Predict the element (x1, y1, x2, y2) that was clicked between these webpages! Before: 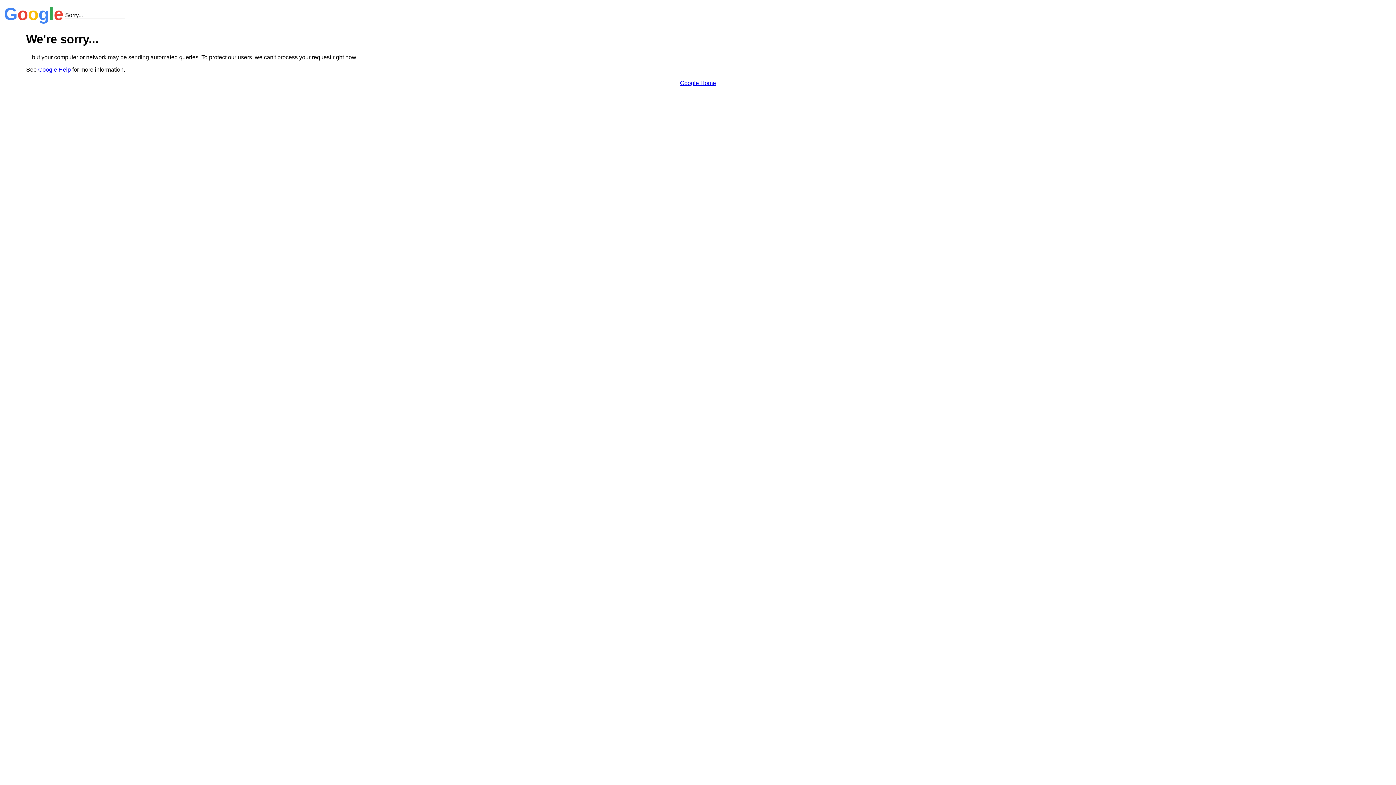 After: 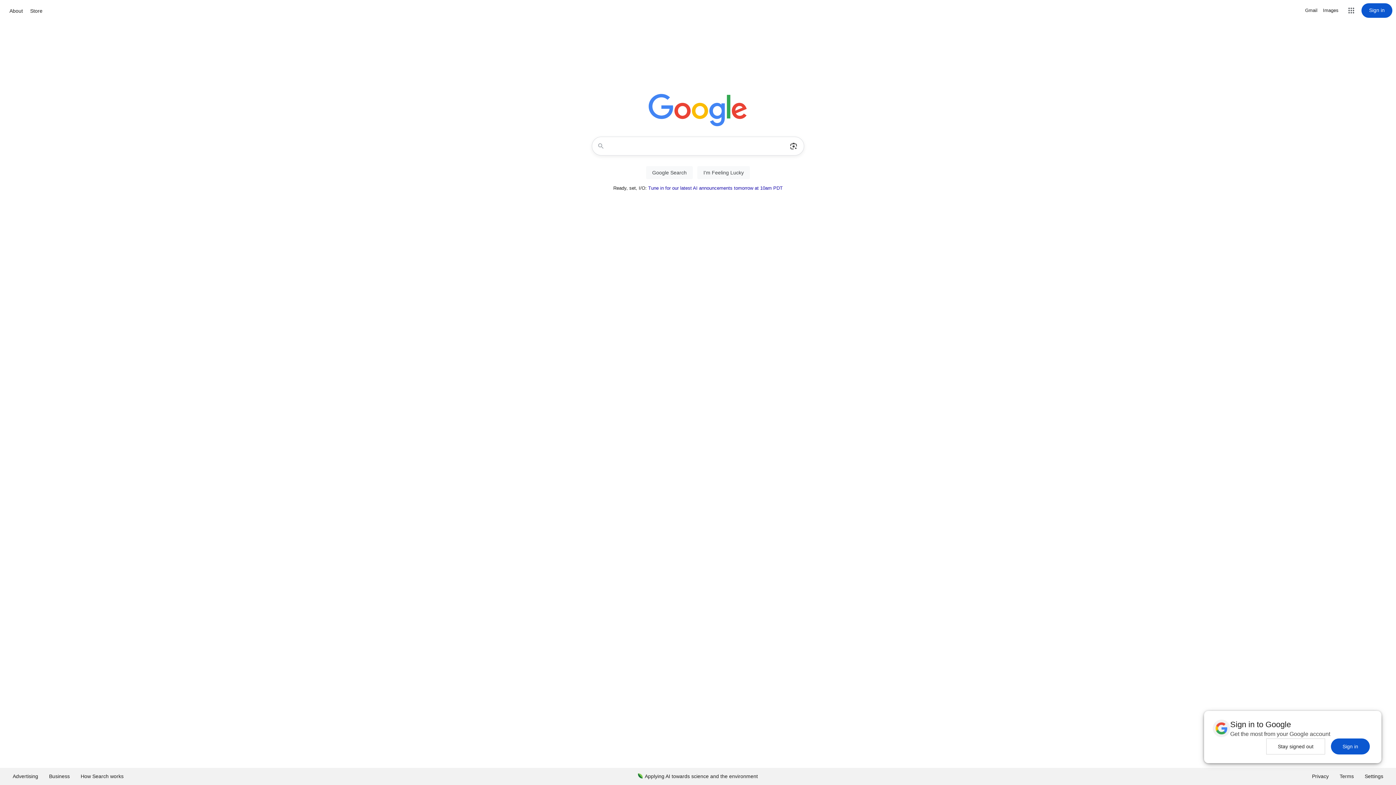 Action: label: Google Home bbox: (680, 79, 716, 86)